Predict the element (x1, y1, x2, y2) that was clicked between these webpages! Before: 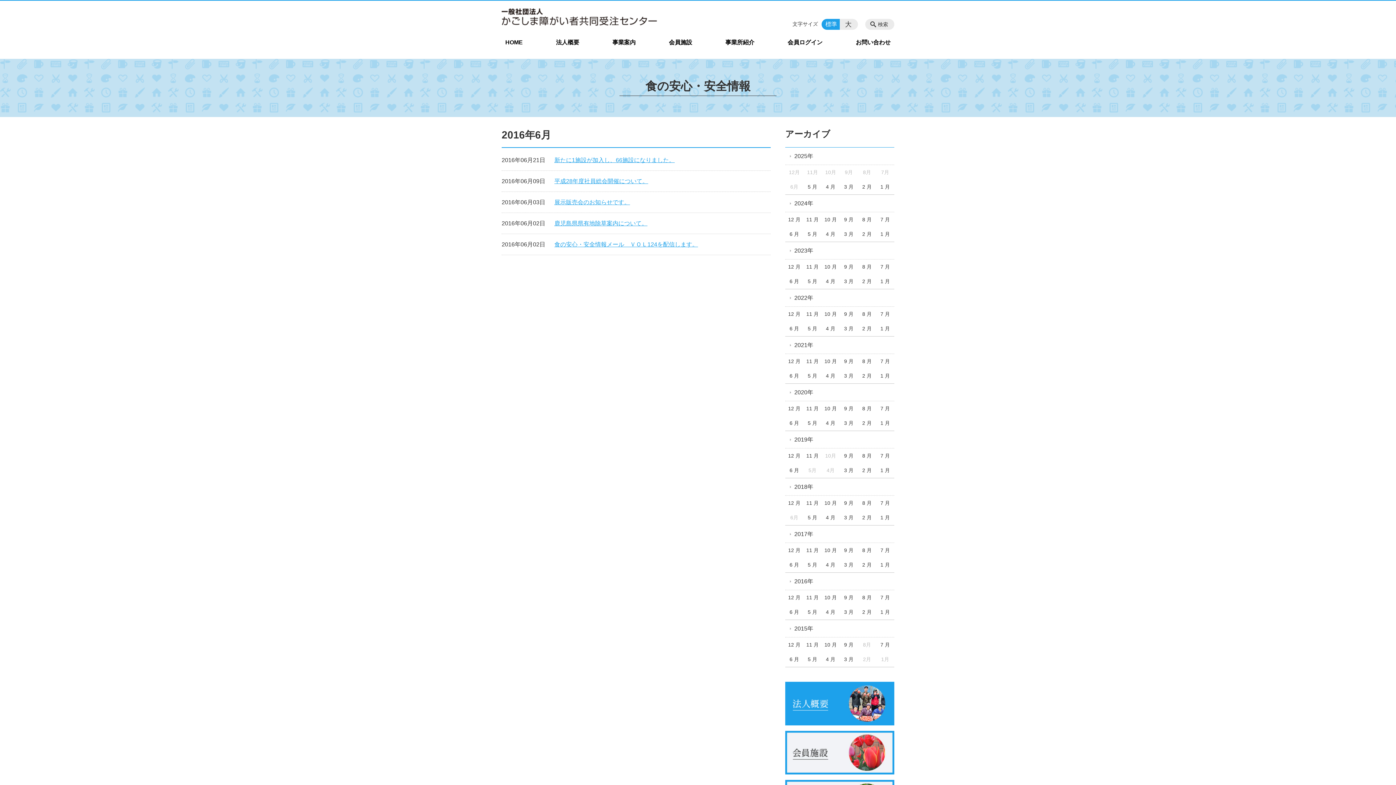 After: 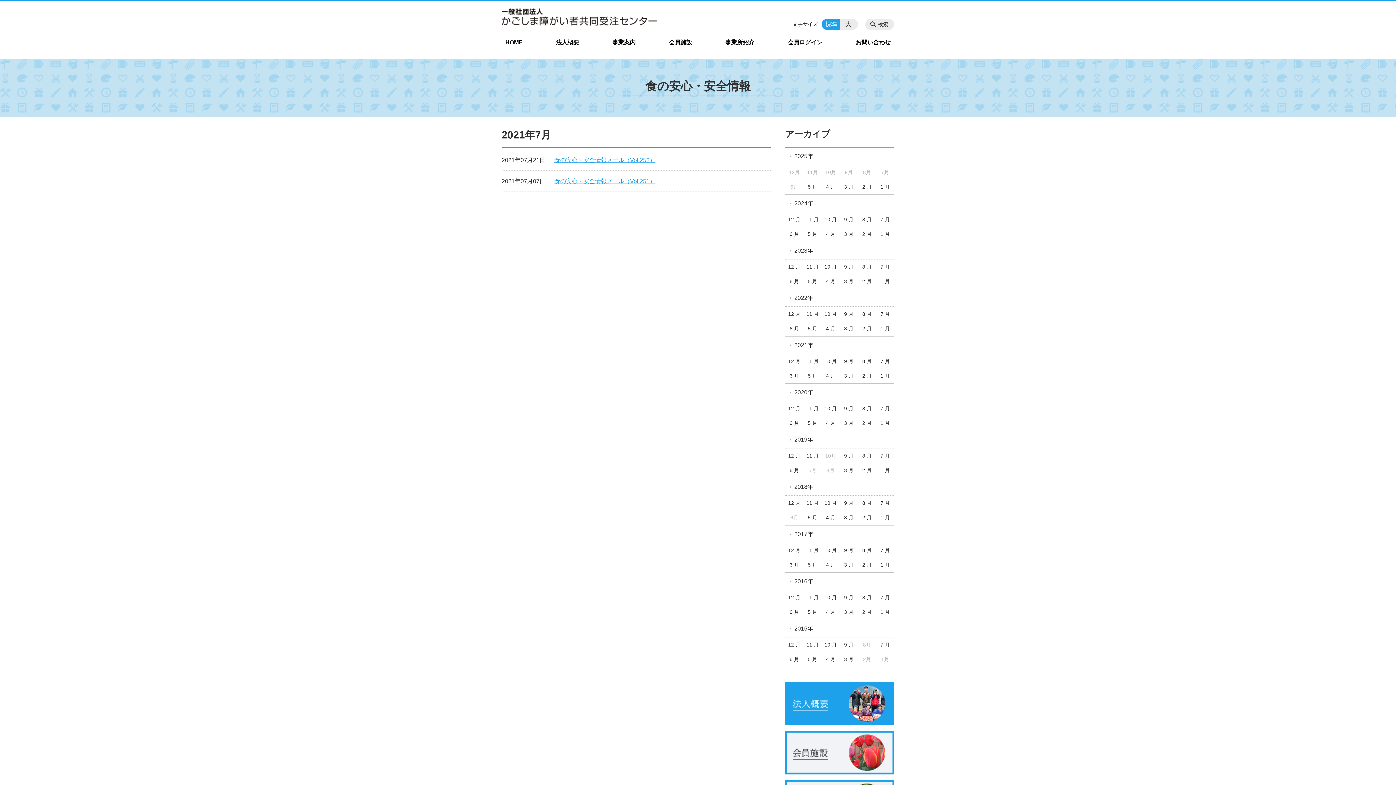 Action: label: 7 月 bbox: (876, 354, 894, 368)